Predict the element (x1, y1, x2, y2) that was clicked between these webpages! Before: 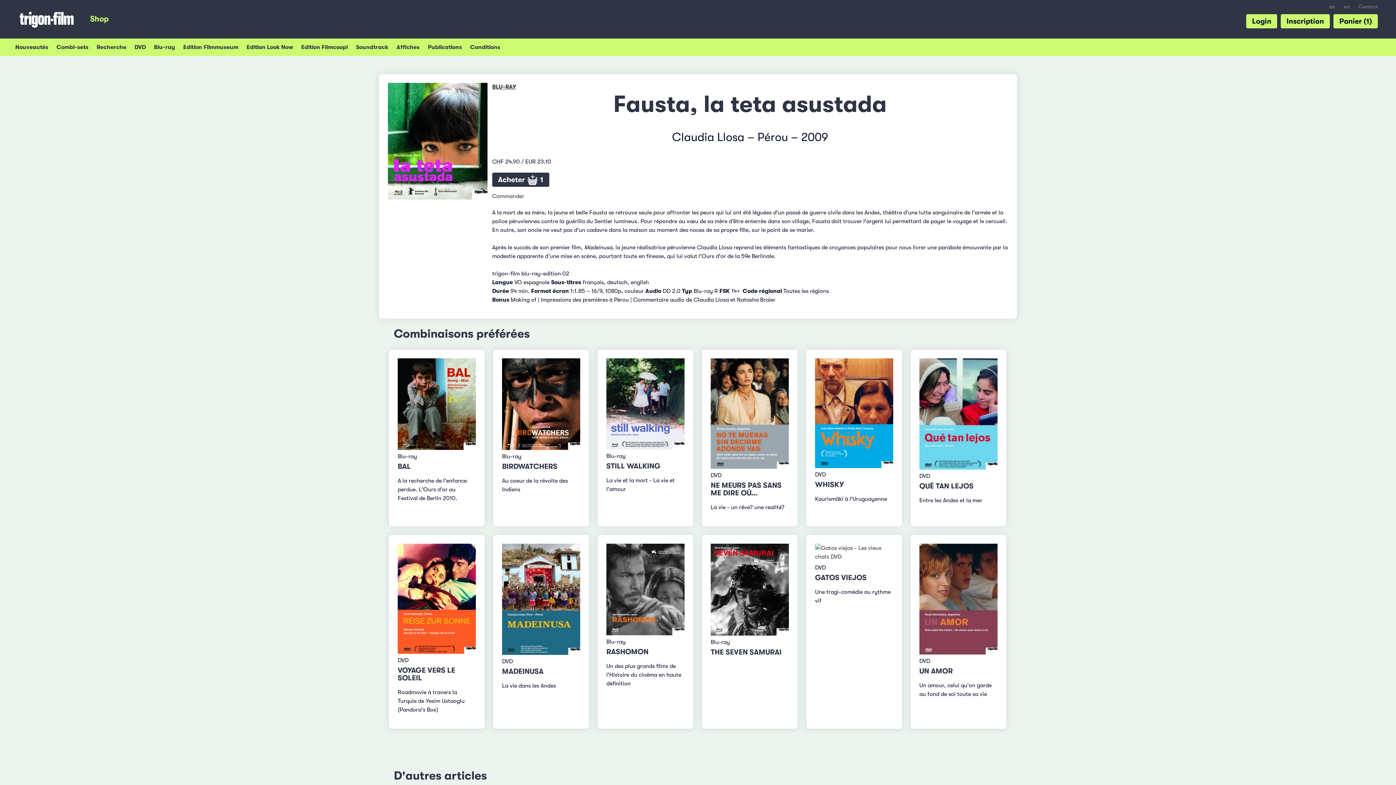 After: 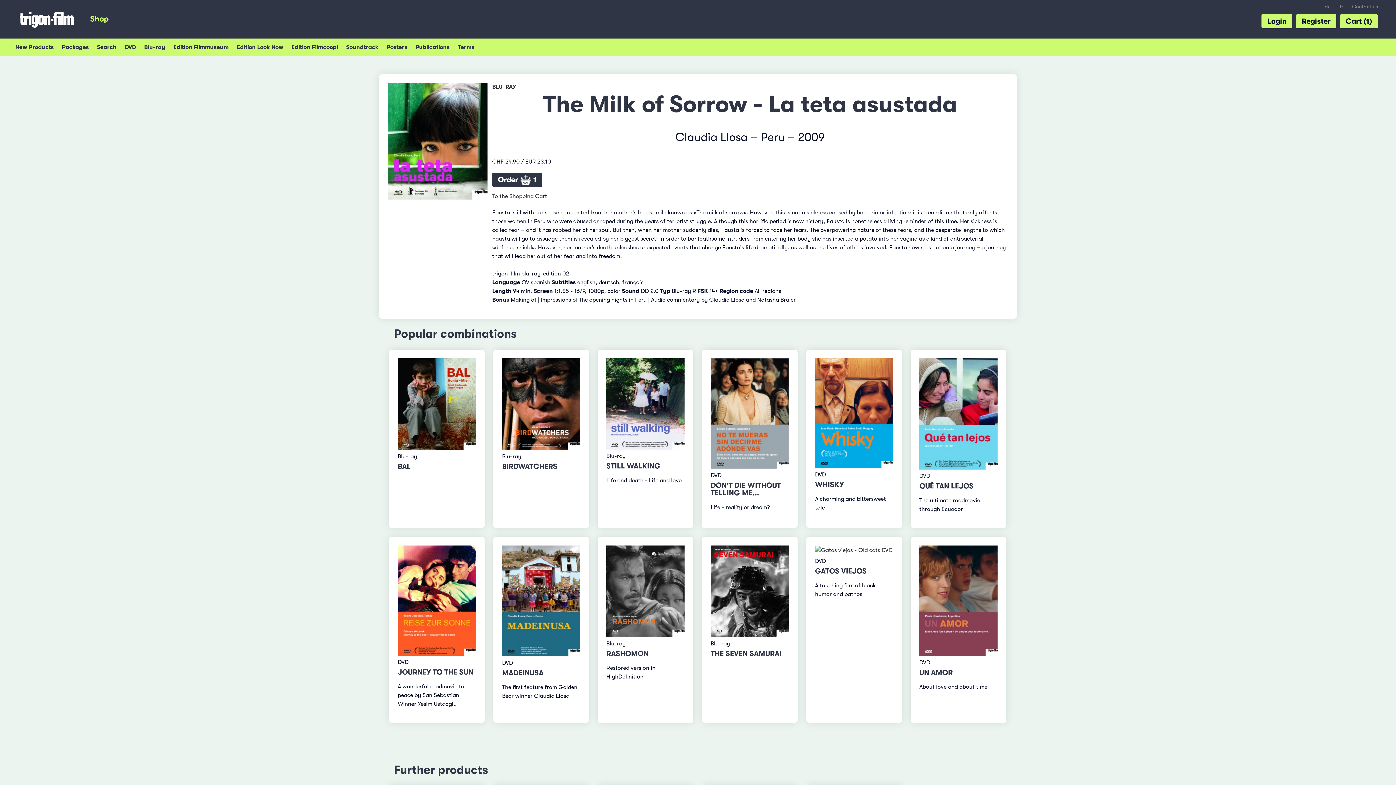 Action: label: en bbox: (1340, 3, 1353, 9)